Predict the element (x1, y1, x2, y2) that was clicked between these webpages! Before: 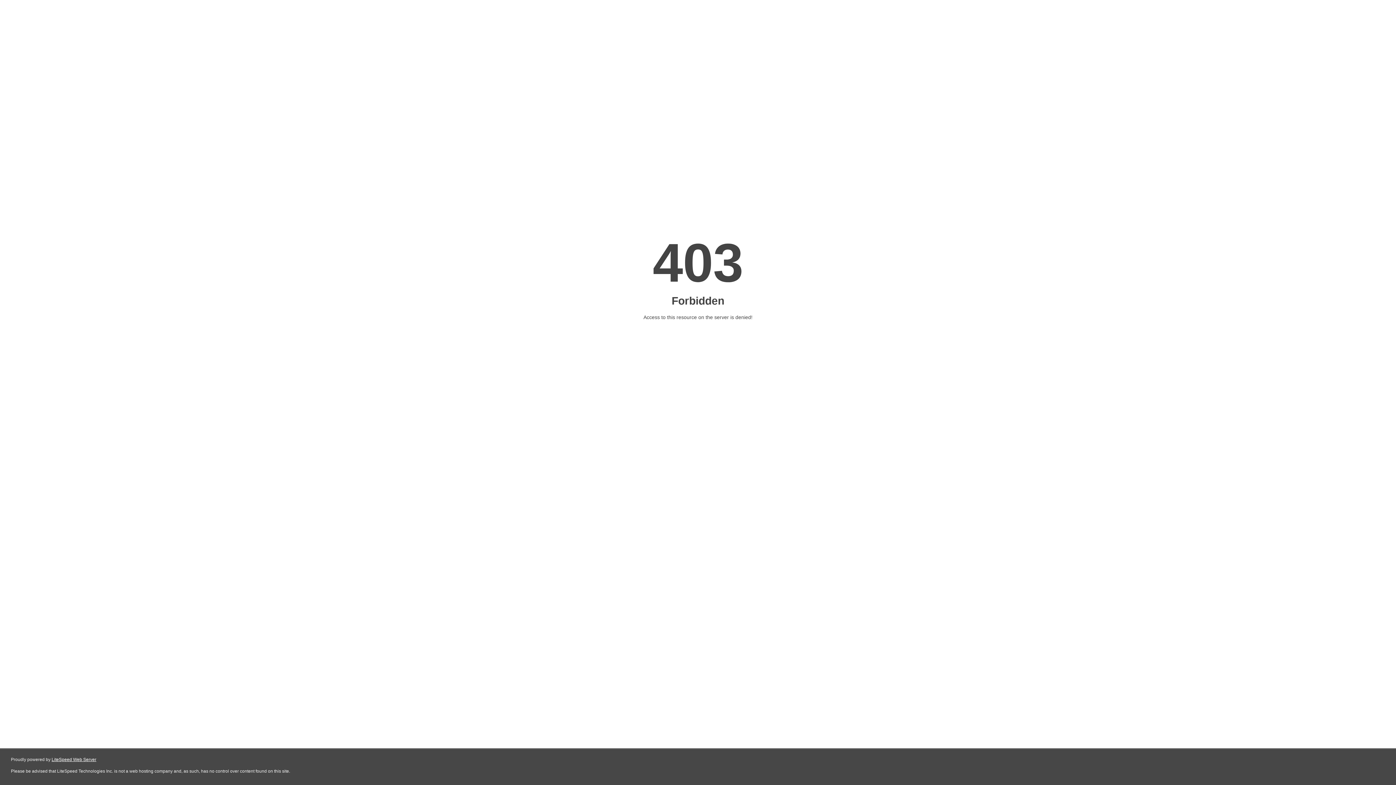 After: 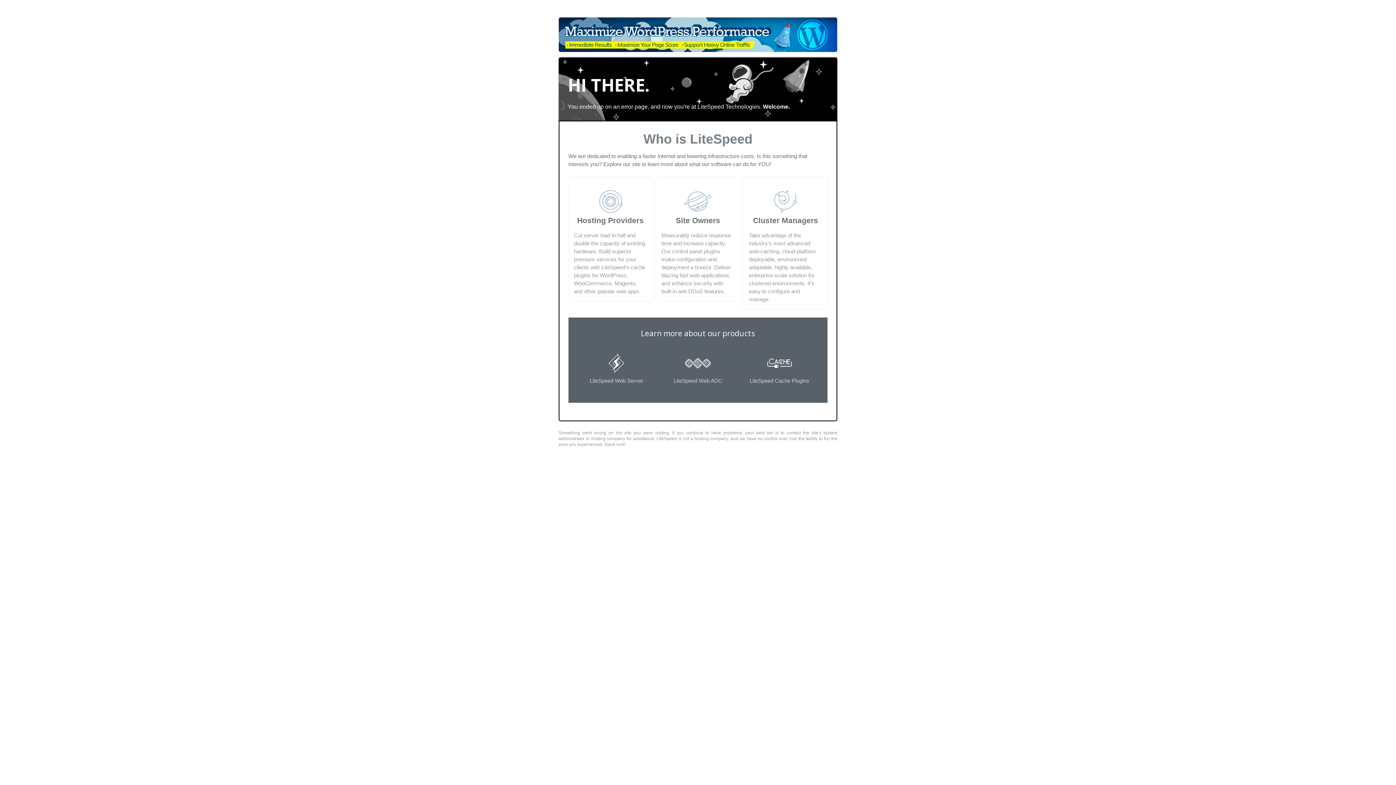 Action: bbox: (51, 757, 96, 762) label: LiteSpeed Web Server